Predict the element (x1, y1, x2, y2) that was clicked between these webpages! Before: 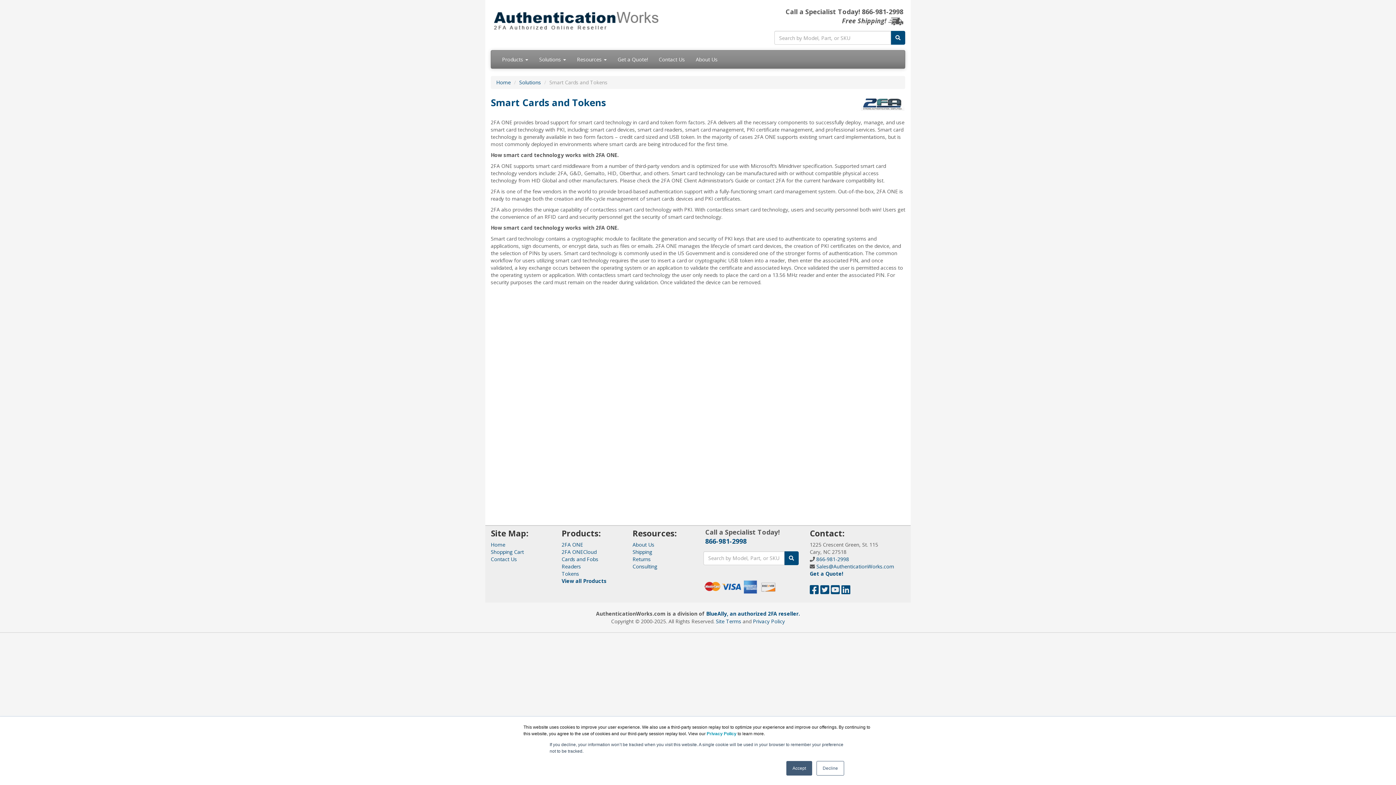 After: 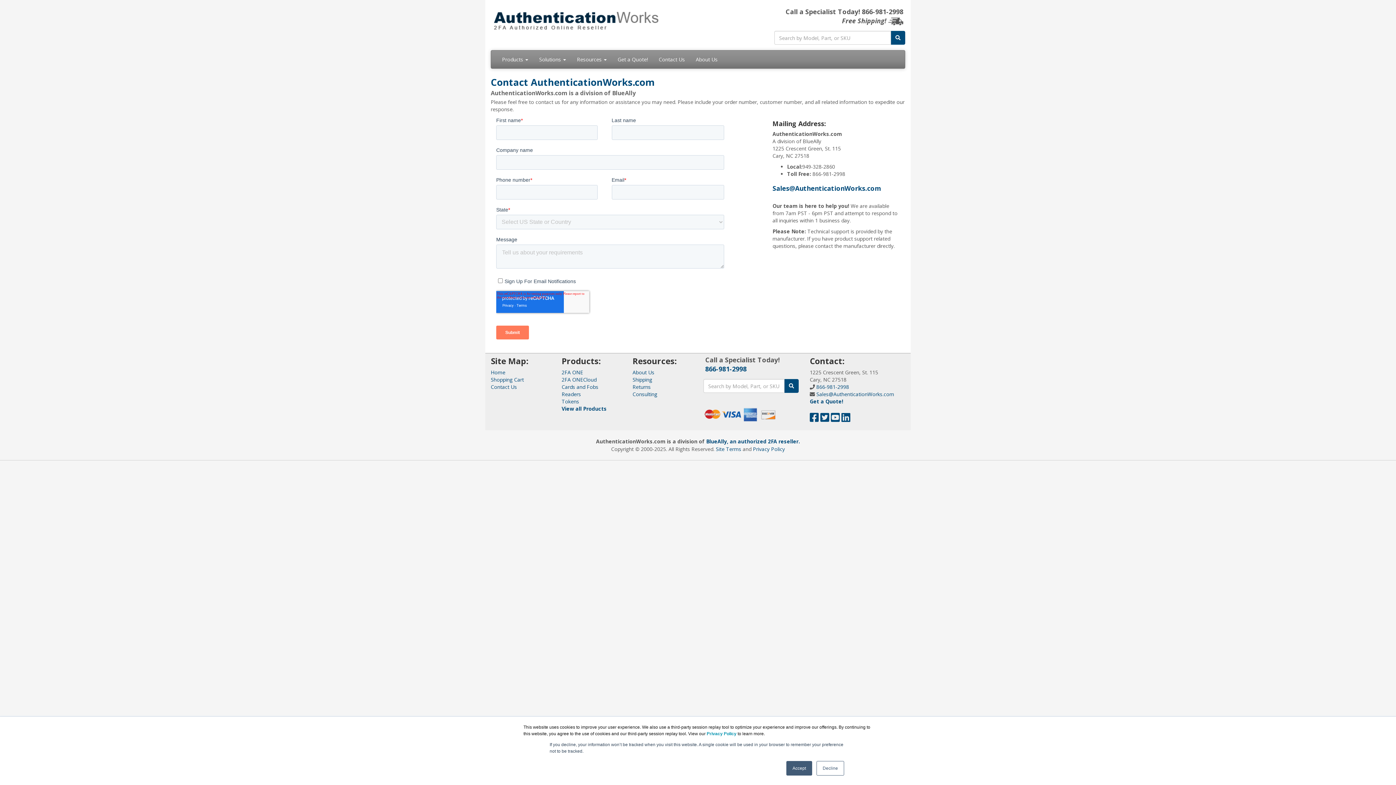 Action: bbox: (653, 50, 690, 68) label: Contact Us